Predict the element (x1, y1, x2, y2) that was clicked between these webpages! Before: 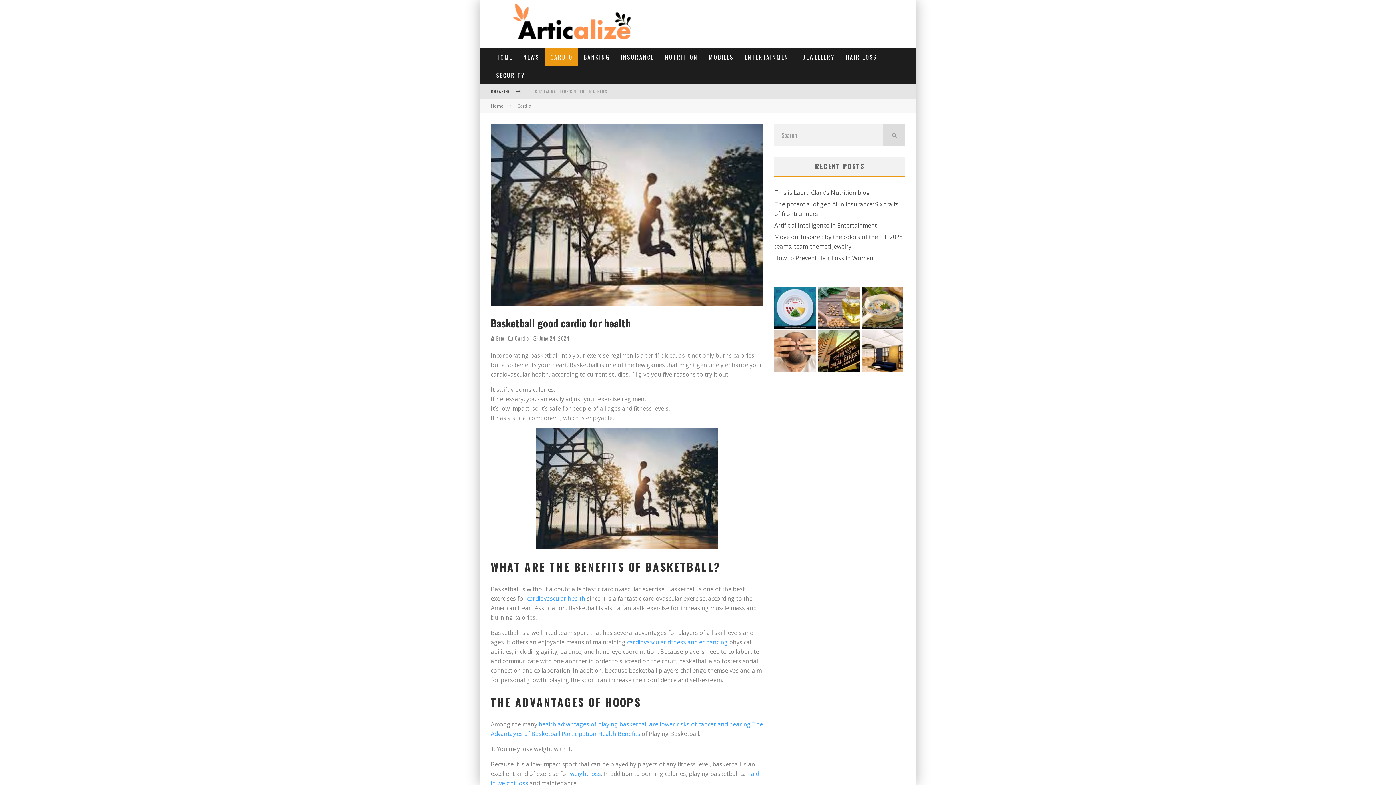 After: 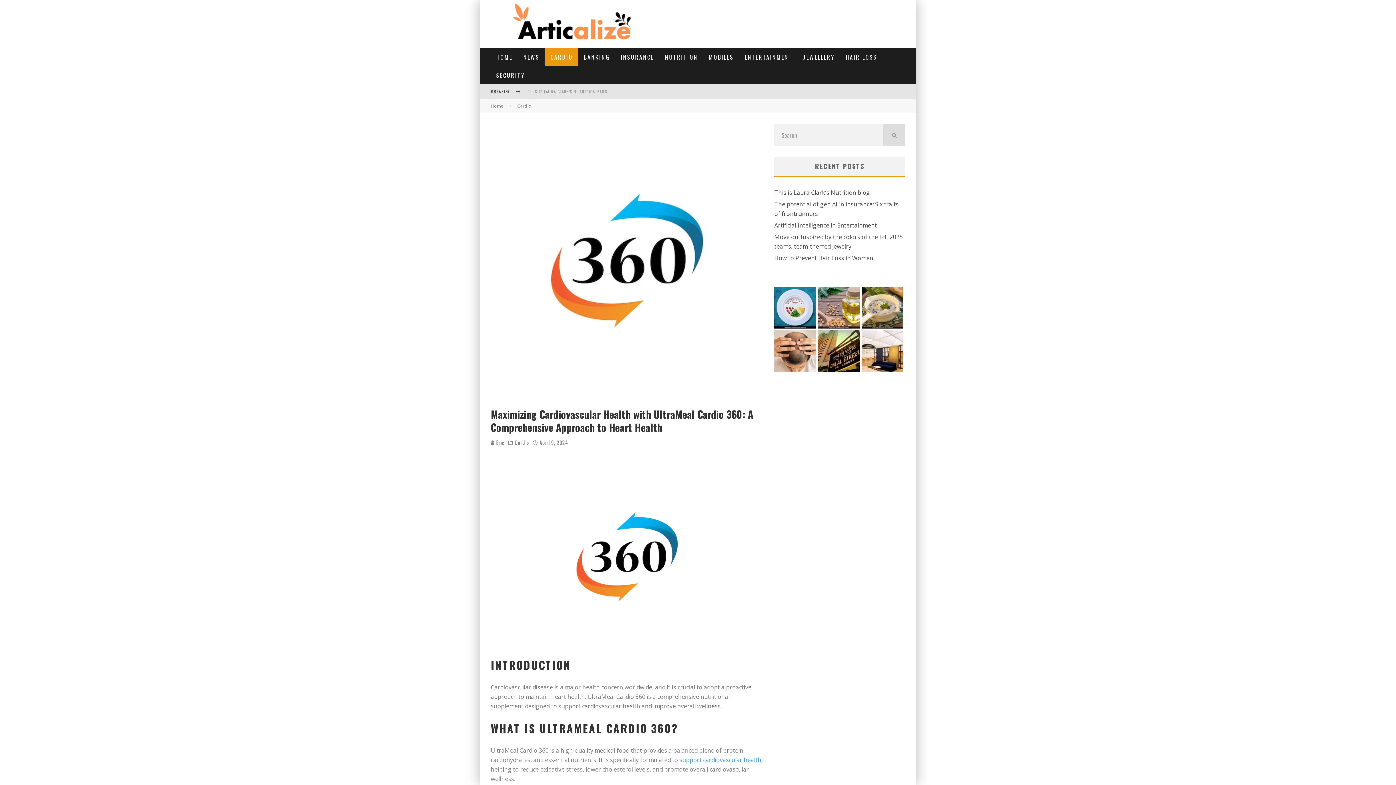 Action: bbox: (527, 594, 585, 602) label: cardiovascular health